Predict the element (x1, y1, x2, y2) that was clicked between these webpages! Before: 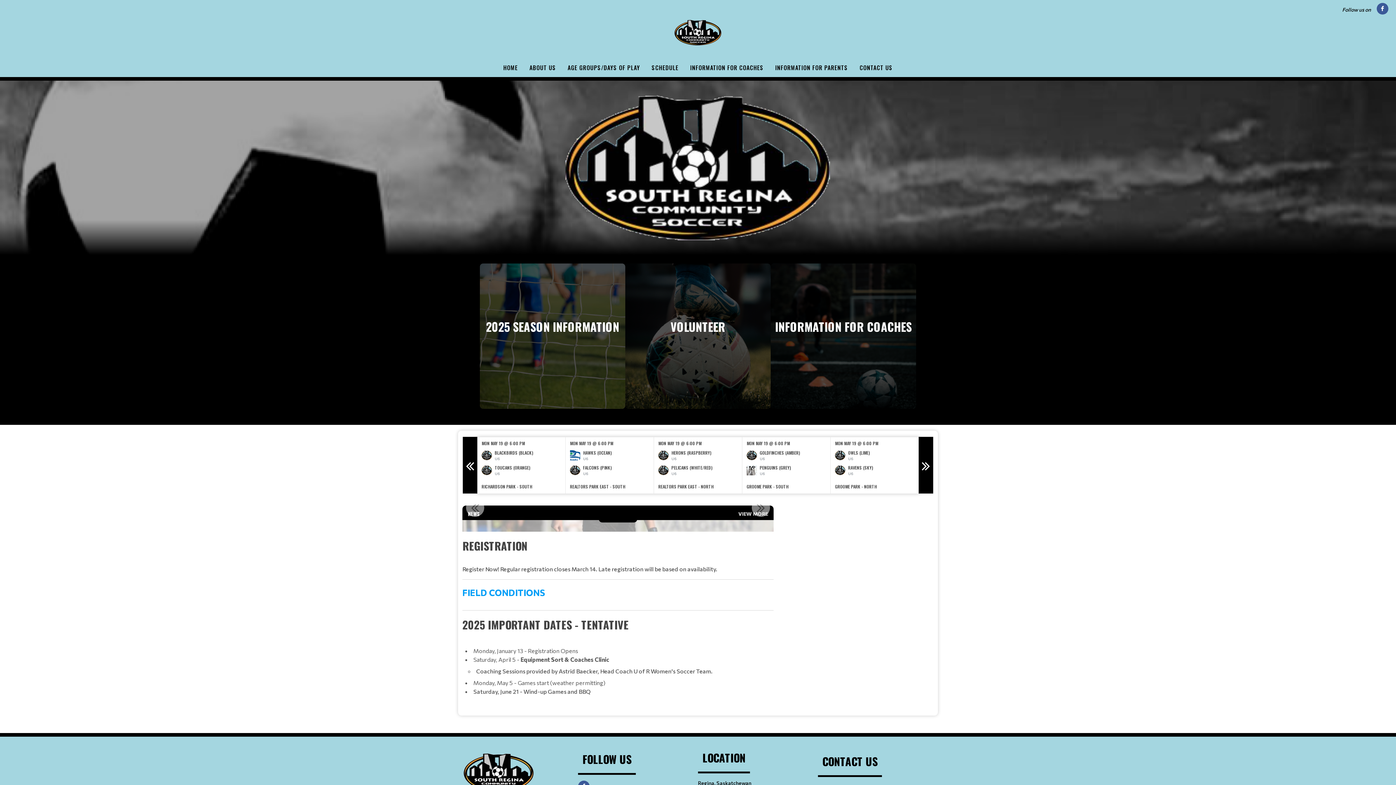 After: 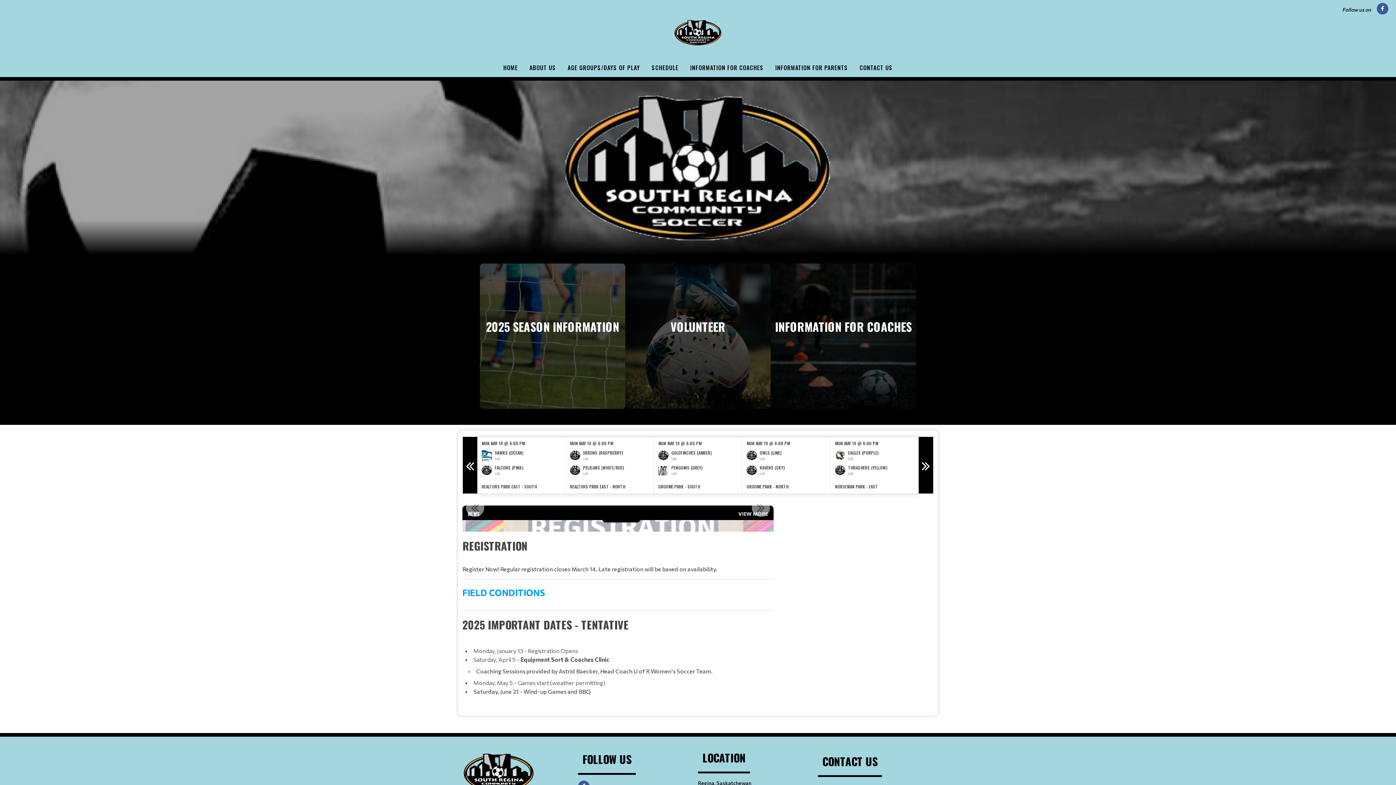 Action: label: Next bbox: (918, 437, 933, 493)